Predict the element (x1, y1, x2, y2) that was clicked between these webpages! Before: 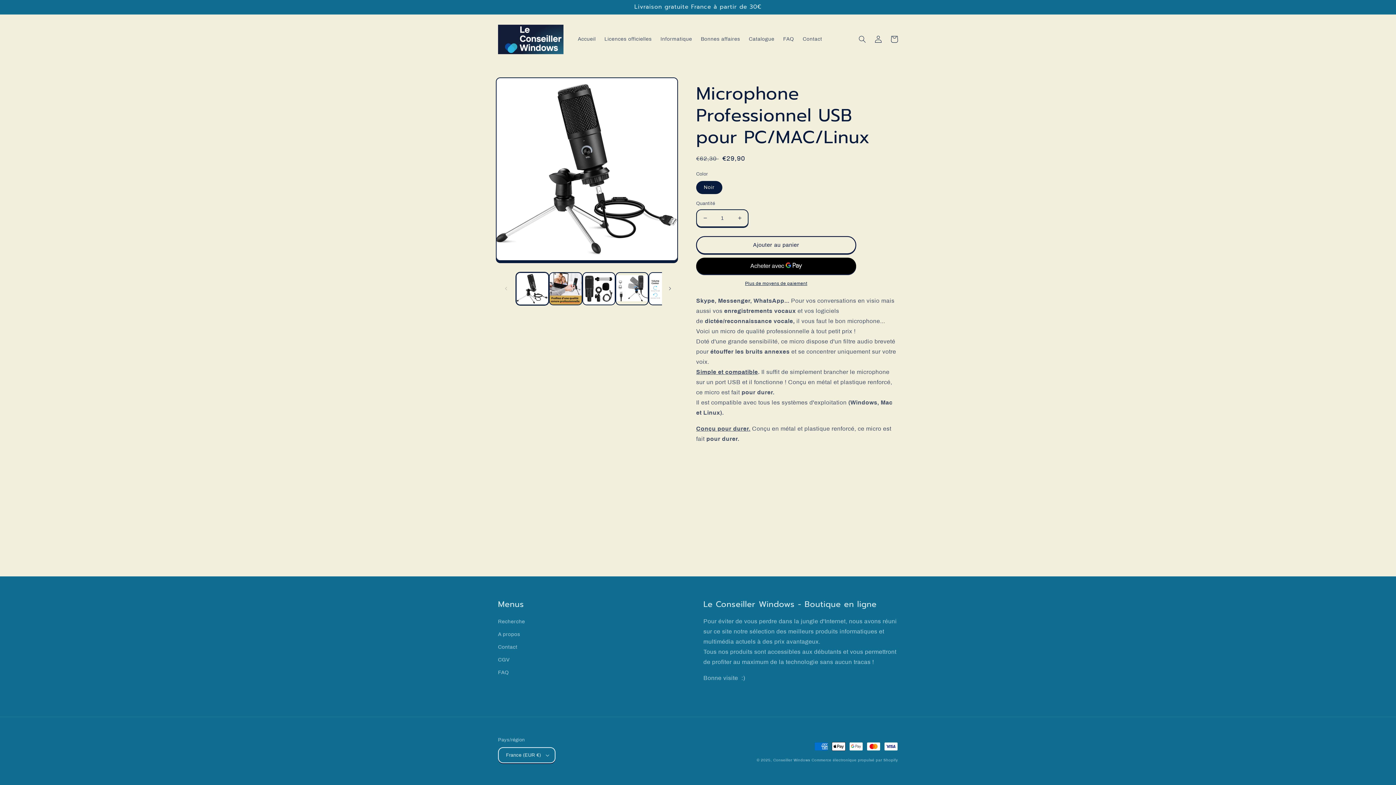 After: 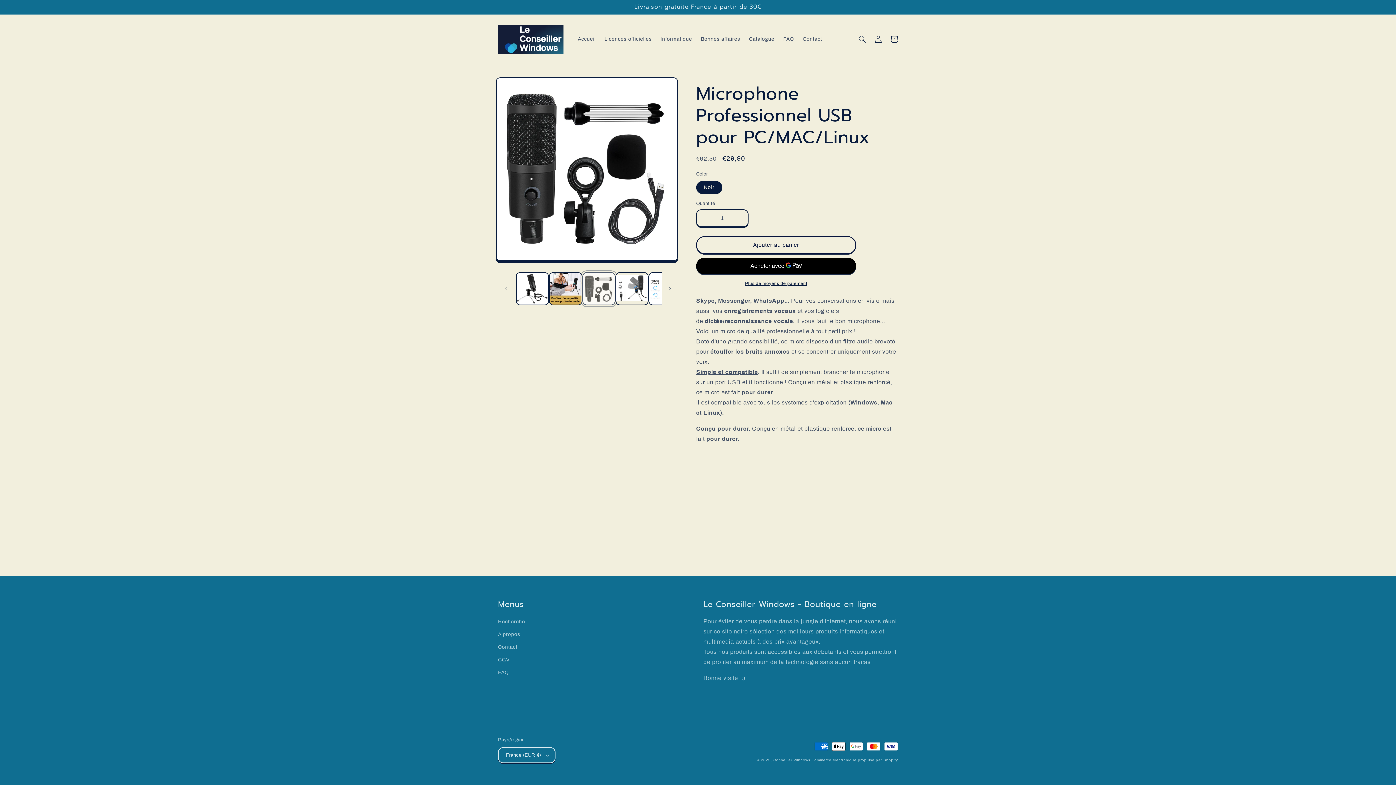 Action: label: Charger l'image 3 dans la galerie bbox: (582, 272, 615, 305)